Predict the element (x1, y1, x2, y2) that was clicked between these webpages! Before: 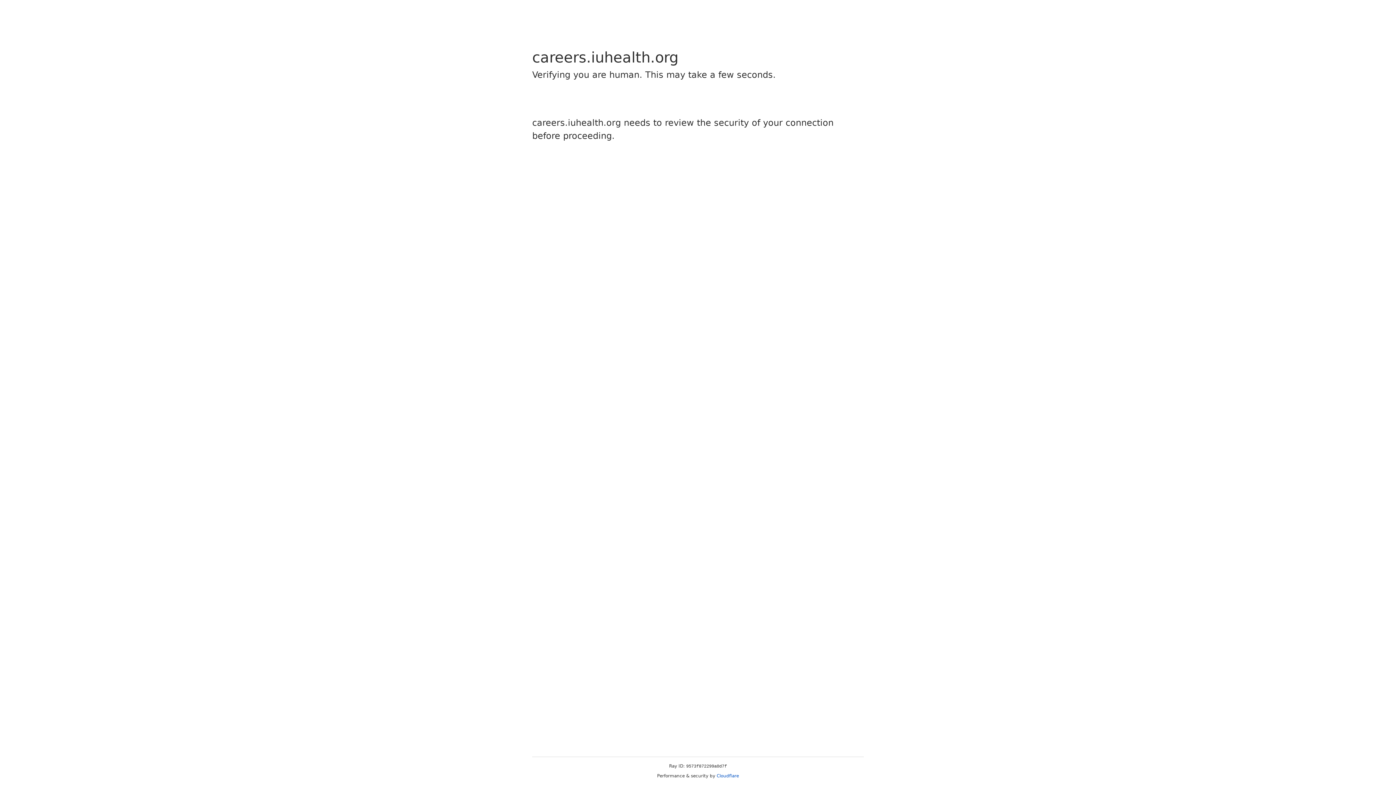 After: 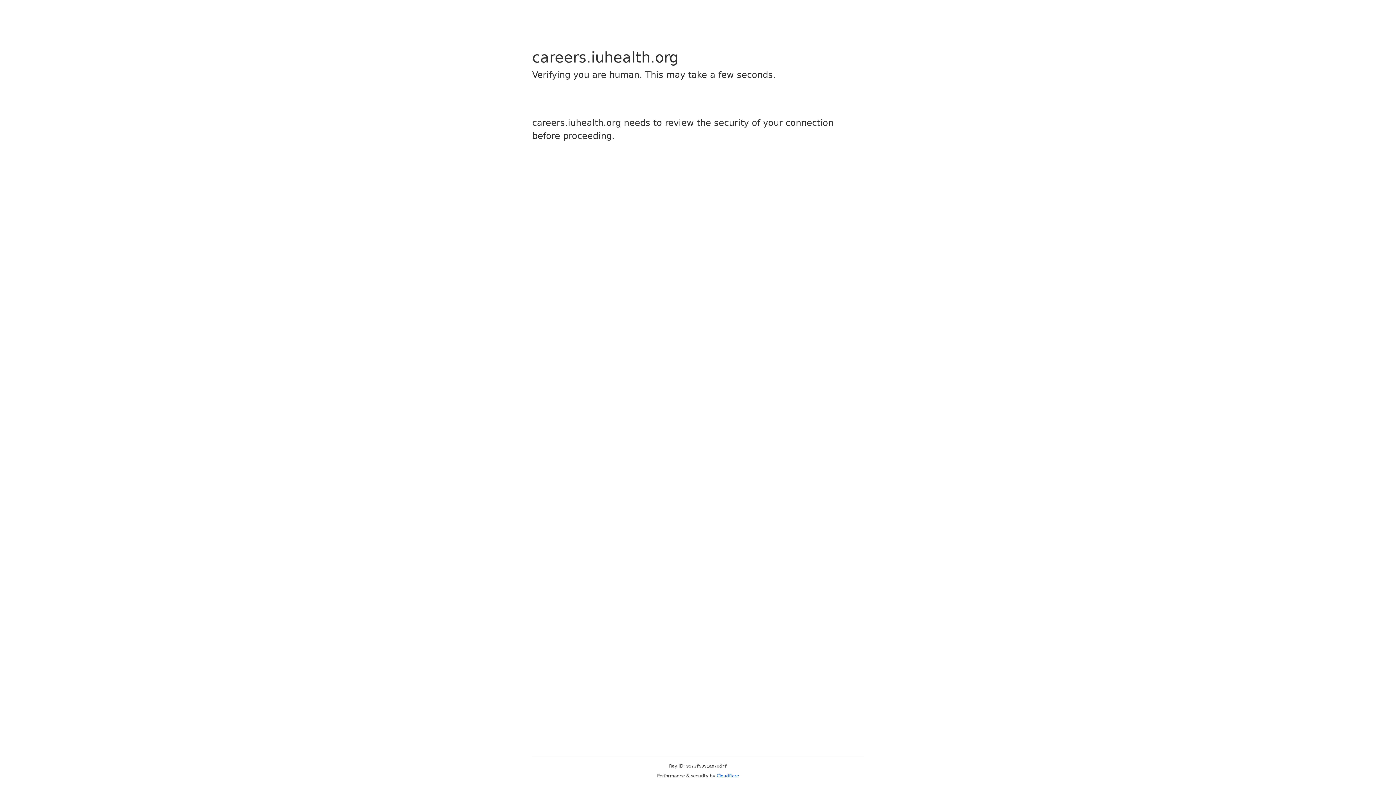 Action: label: Cloudflare bbox: (716, 773, 739, 778)